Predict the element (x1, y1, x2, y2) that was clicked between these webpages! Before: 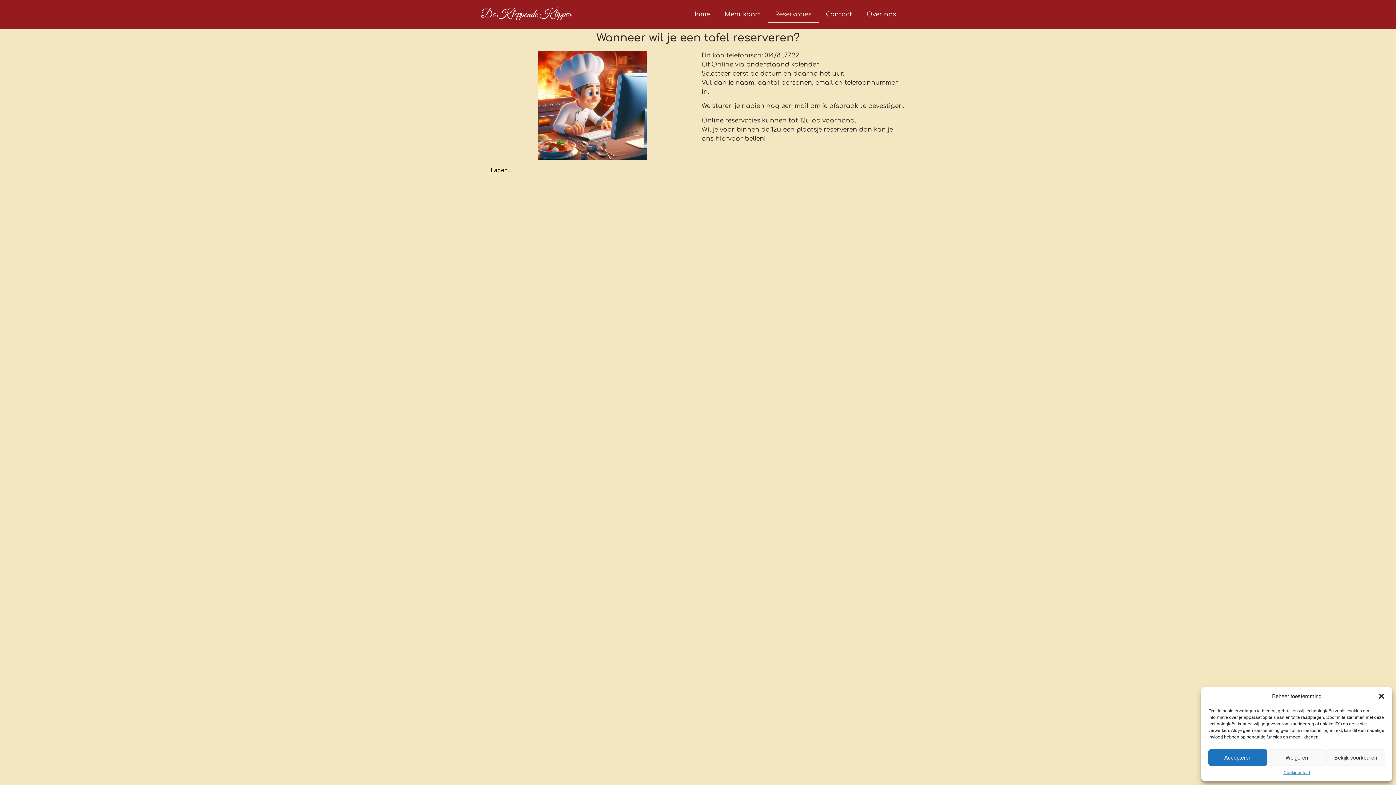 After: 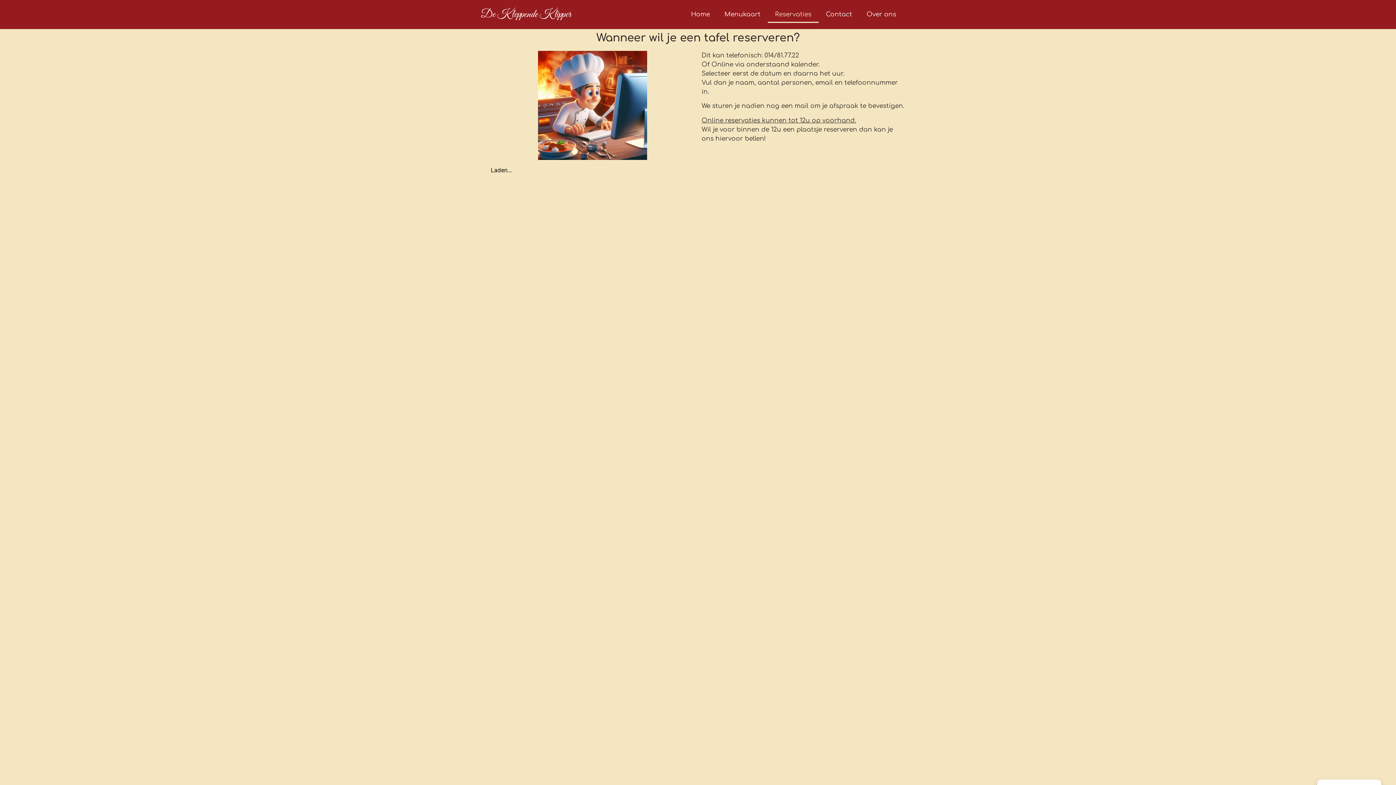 Action: label: Dialoogvenster sluiten bbox: (1378, 693, 1385, 700)